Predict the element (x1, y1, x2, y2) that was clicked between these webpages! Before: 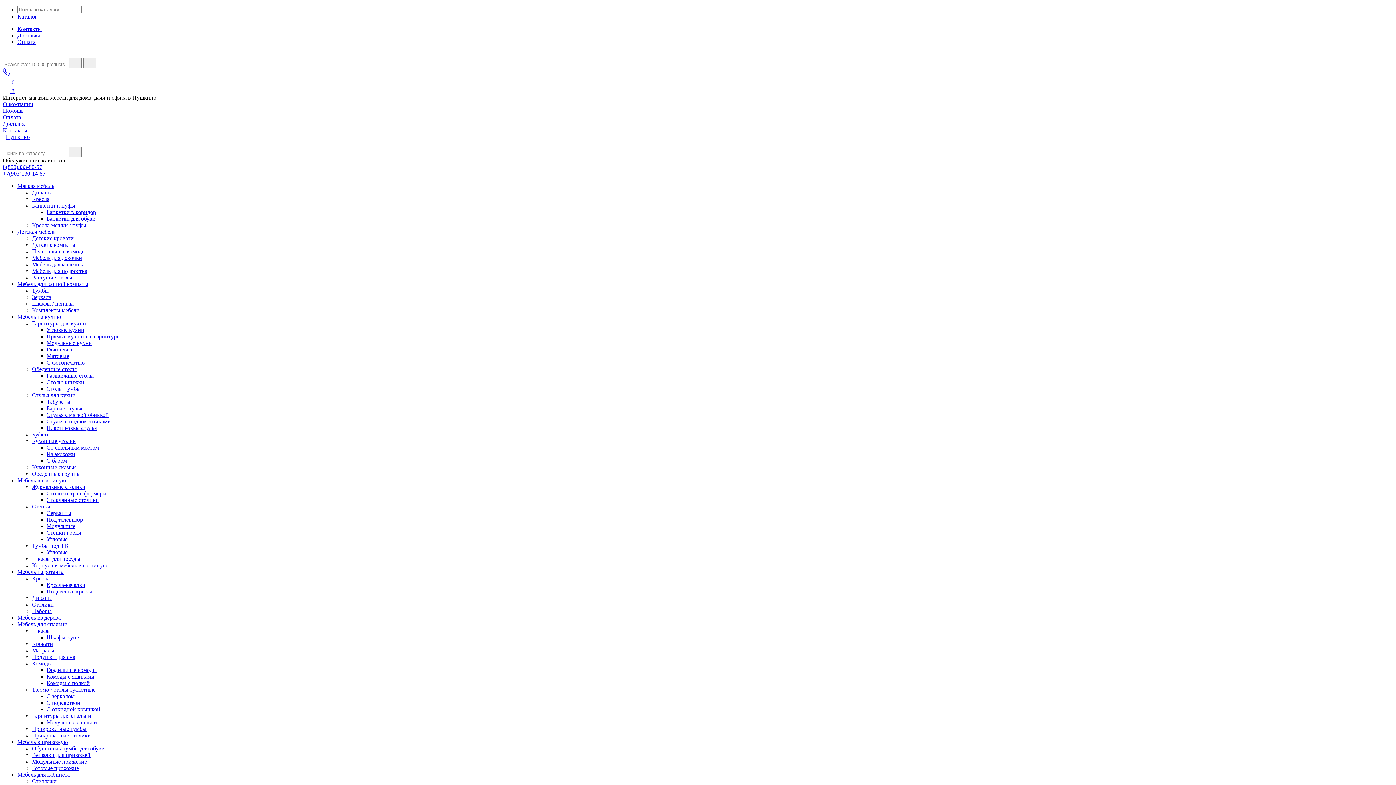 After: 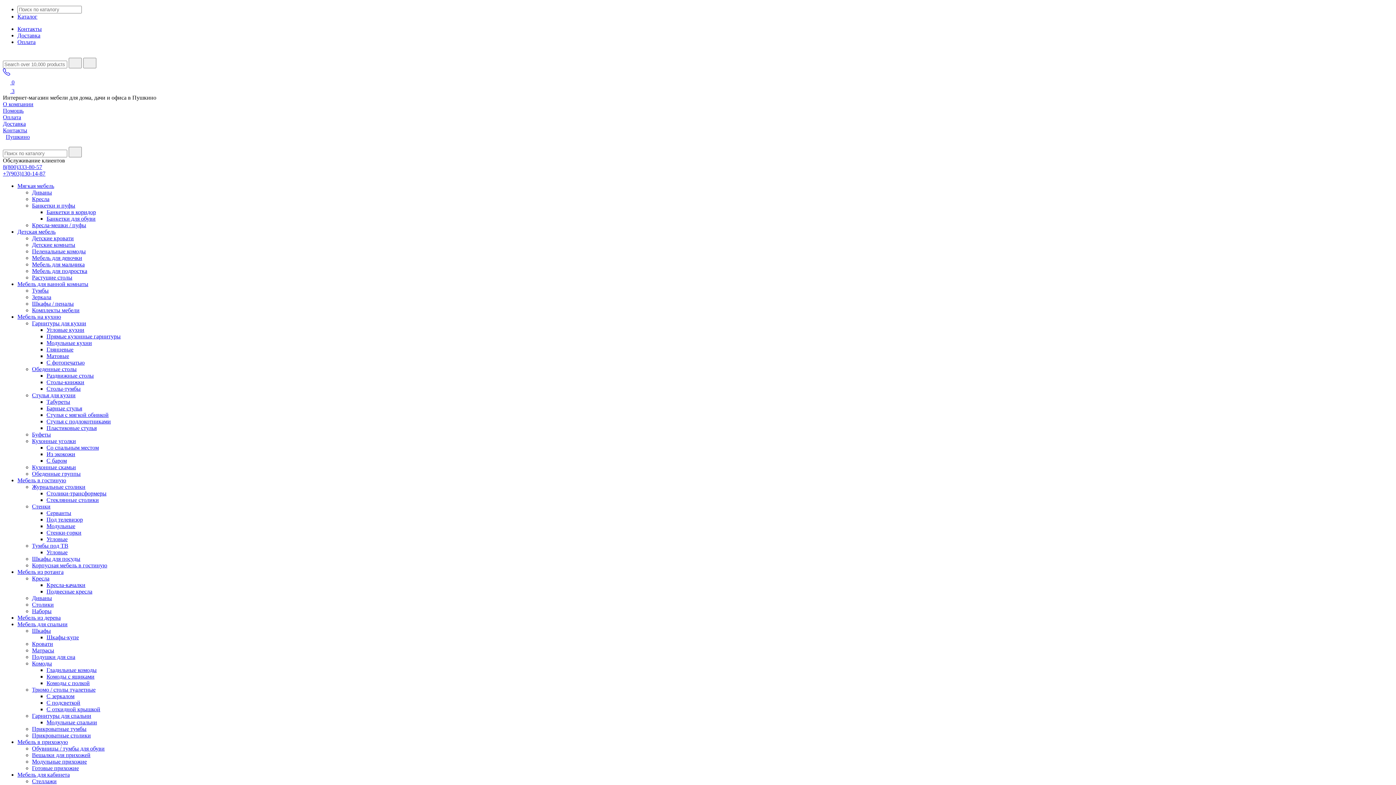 Action: bbox: (17, 25, 41, 32) label: Контакты